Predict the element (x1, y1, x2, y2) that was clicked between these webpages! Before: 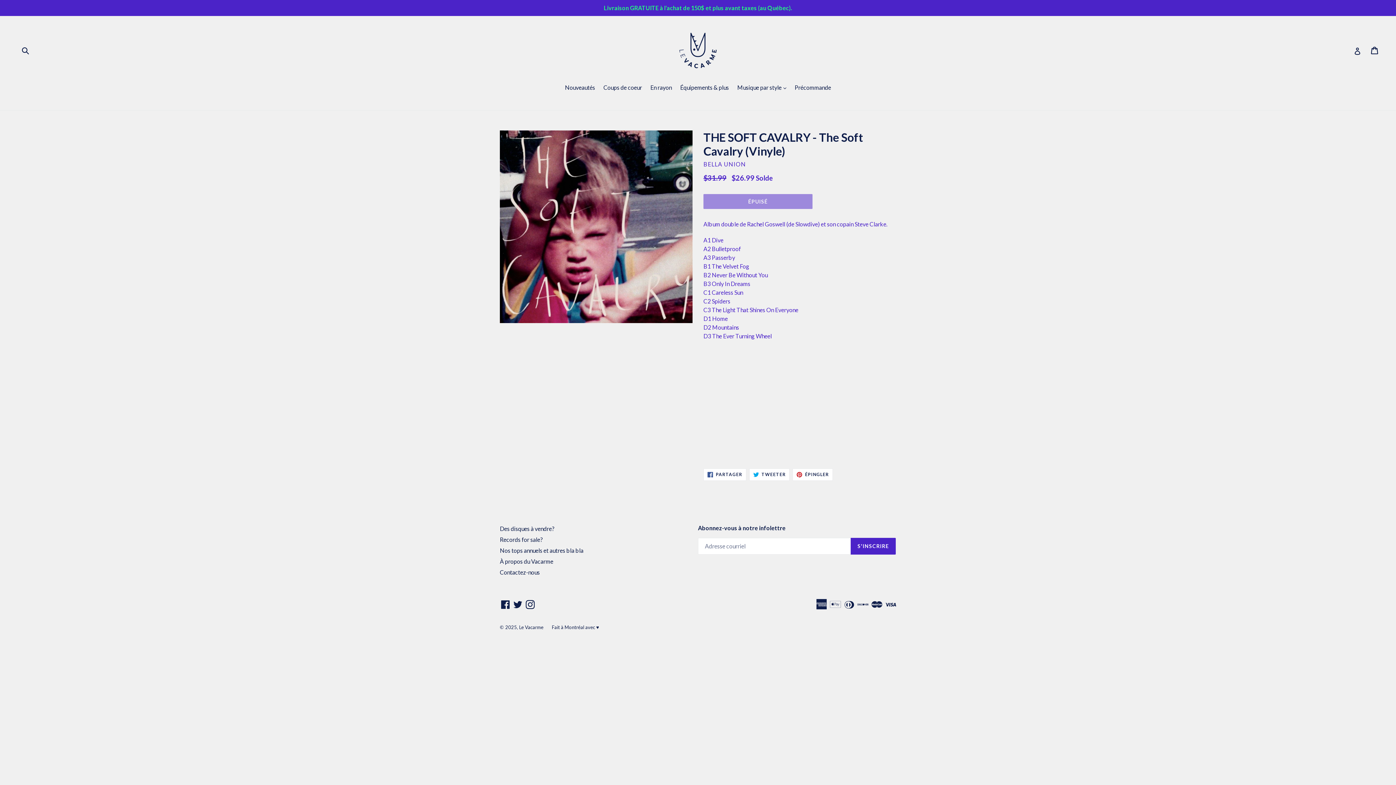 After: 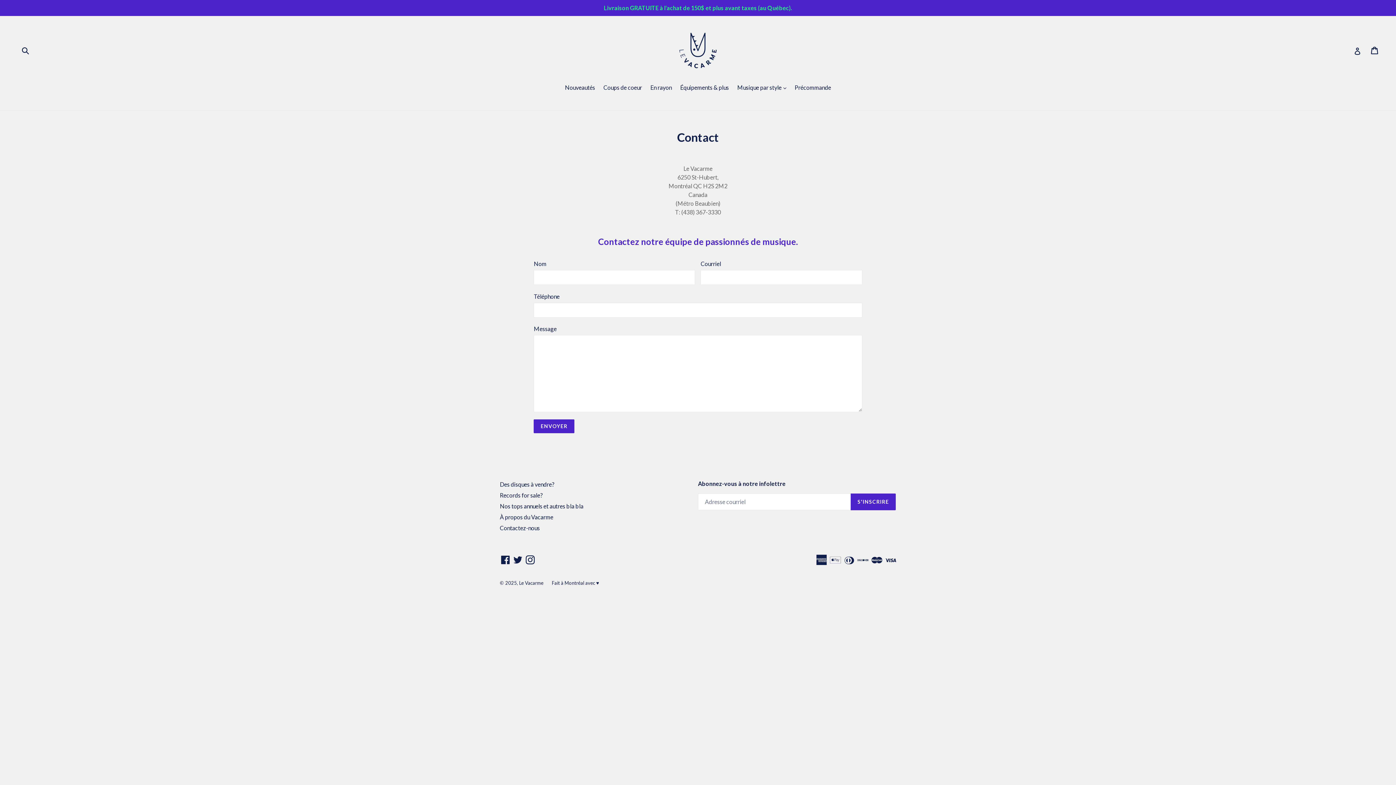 Action: label: Contactez-nous bbox: (500, 569, 540, 576)